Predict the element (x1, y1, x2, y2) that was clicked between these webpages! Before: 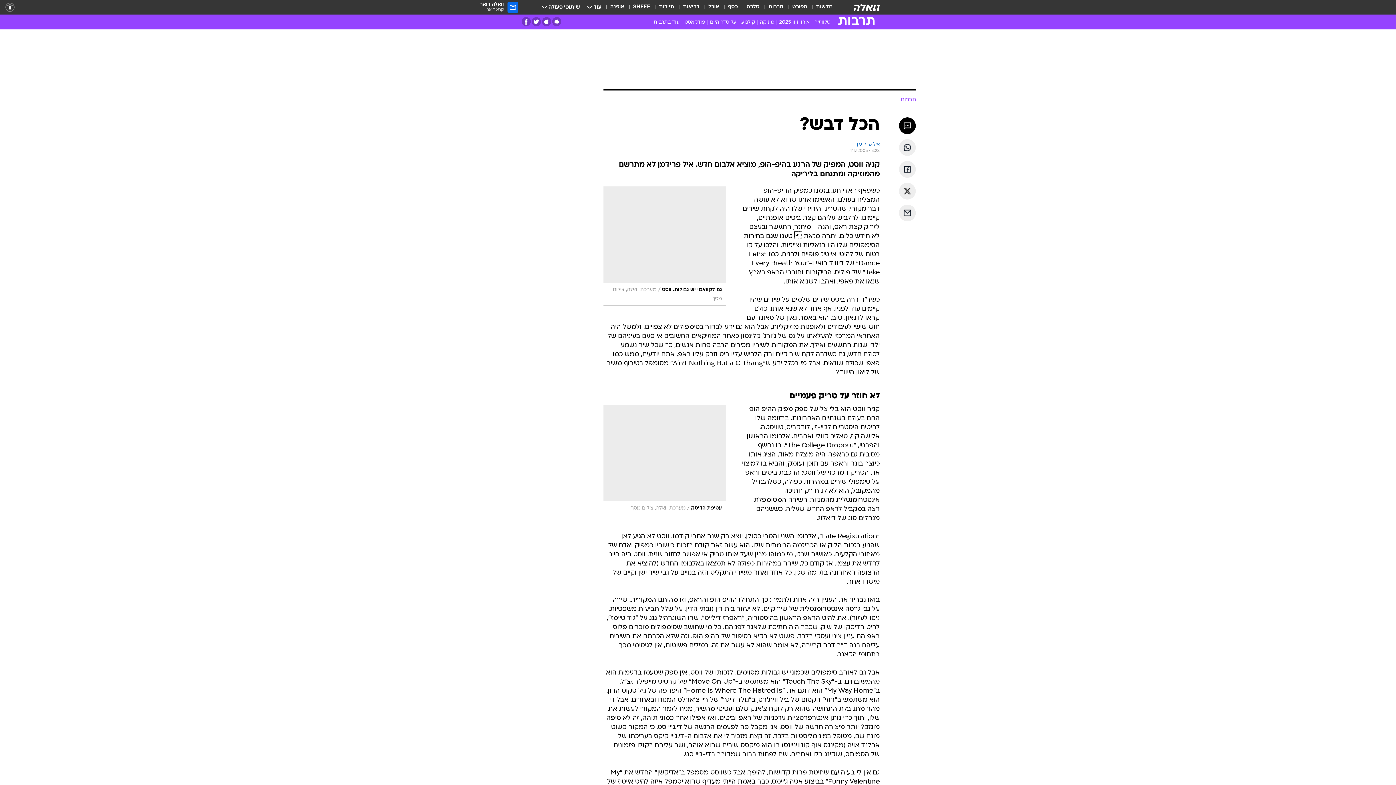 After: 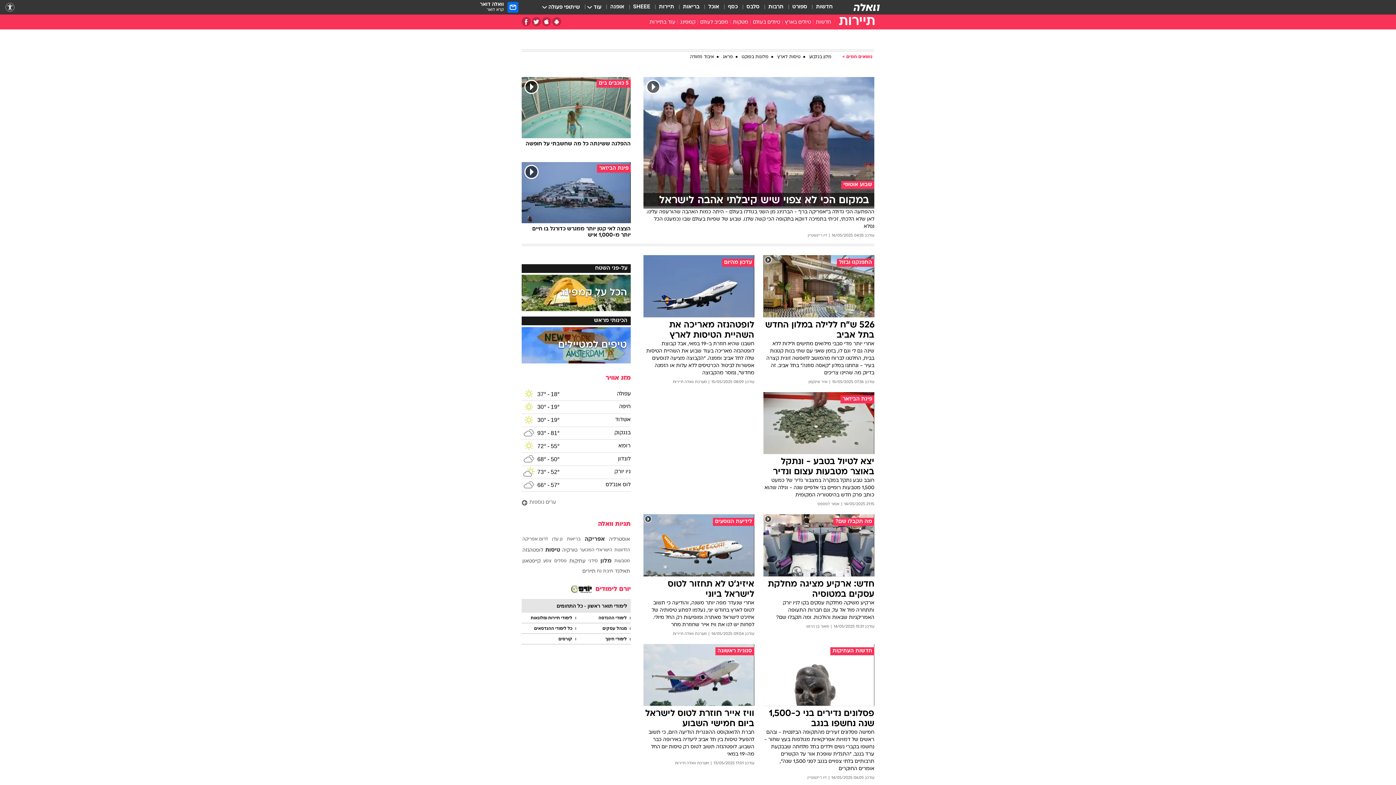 Action: bbox: (659, 3, 674, 11) label: תיירות